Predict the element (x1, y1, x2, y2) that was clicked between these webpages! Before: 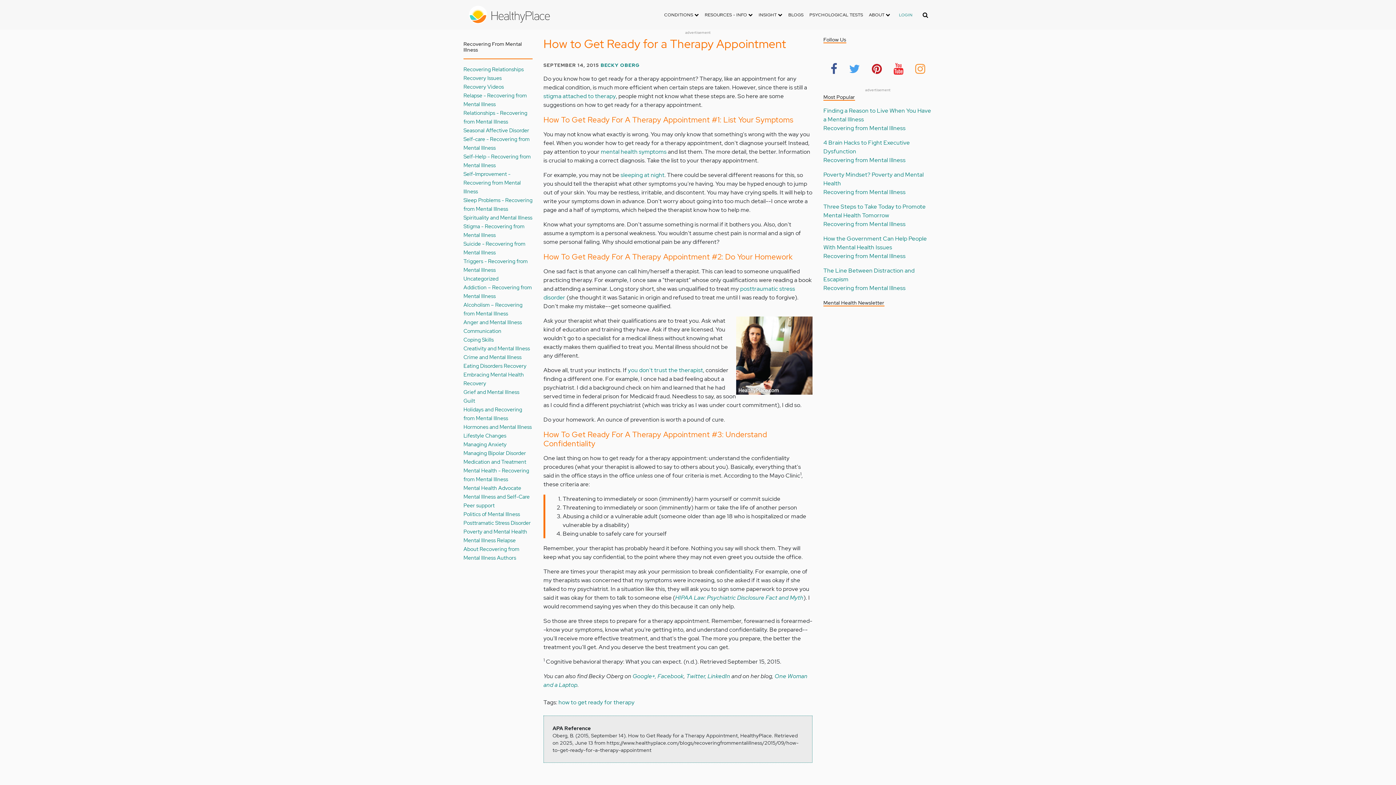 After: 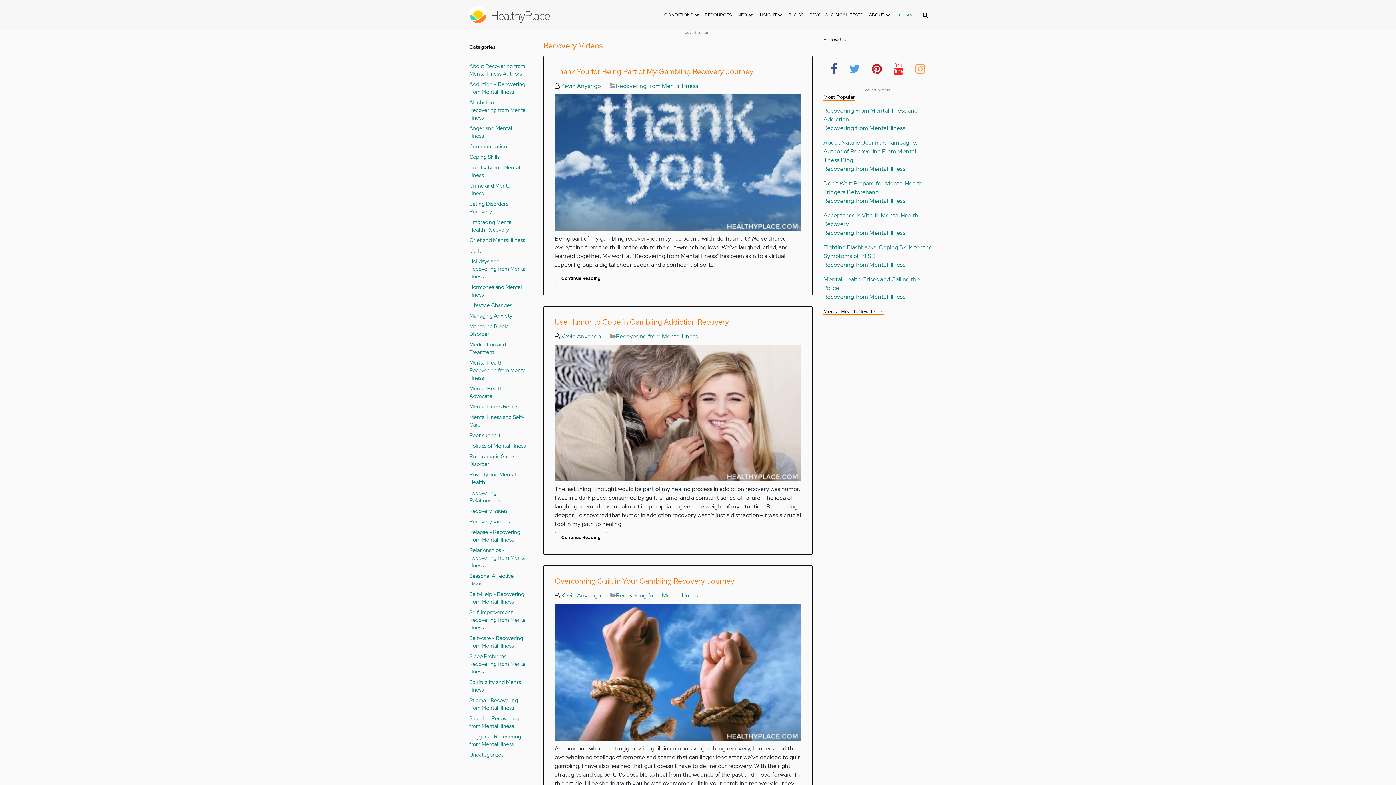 Action: bbox: (463, 83, 504, 90) label: Recovery Videos